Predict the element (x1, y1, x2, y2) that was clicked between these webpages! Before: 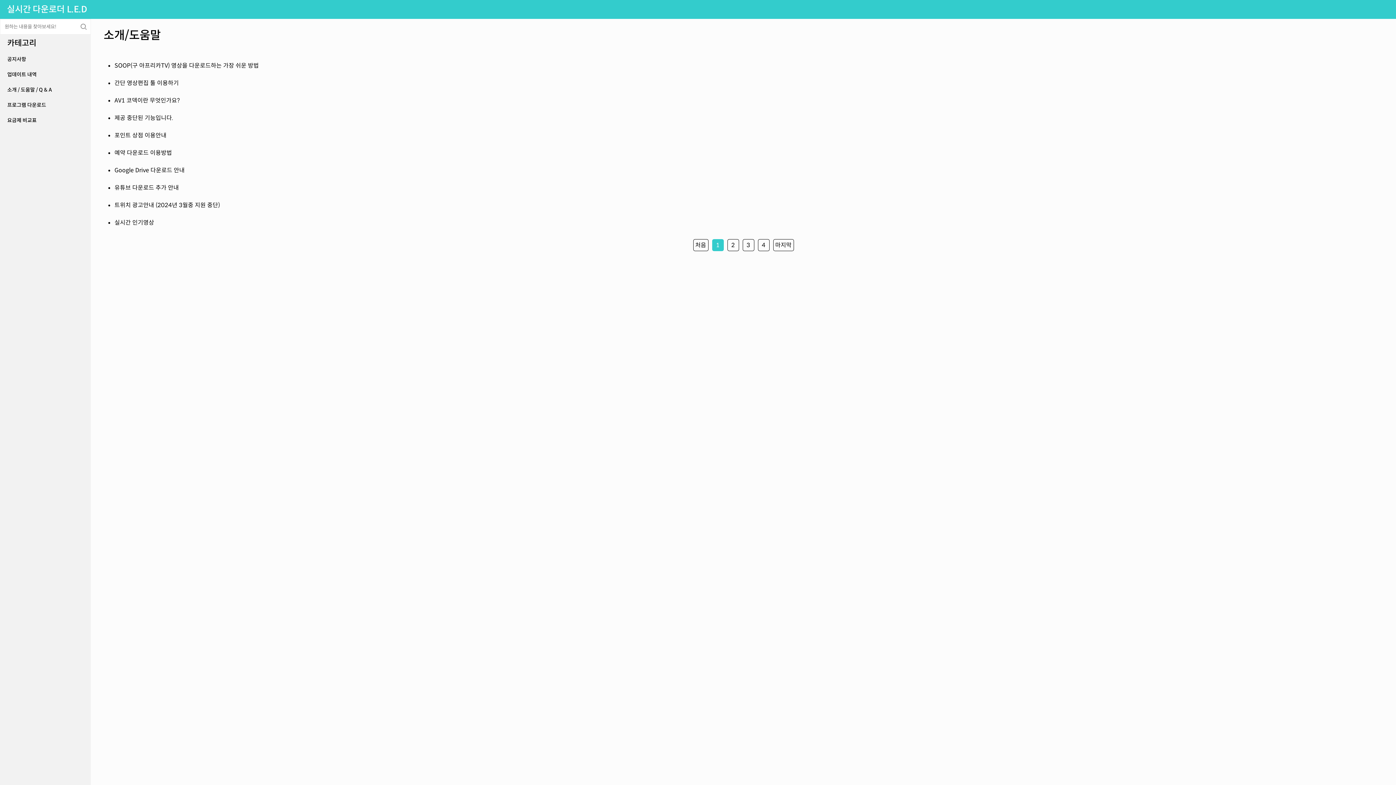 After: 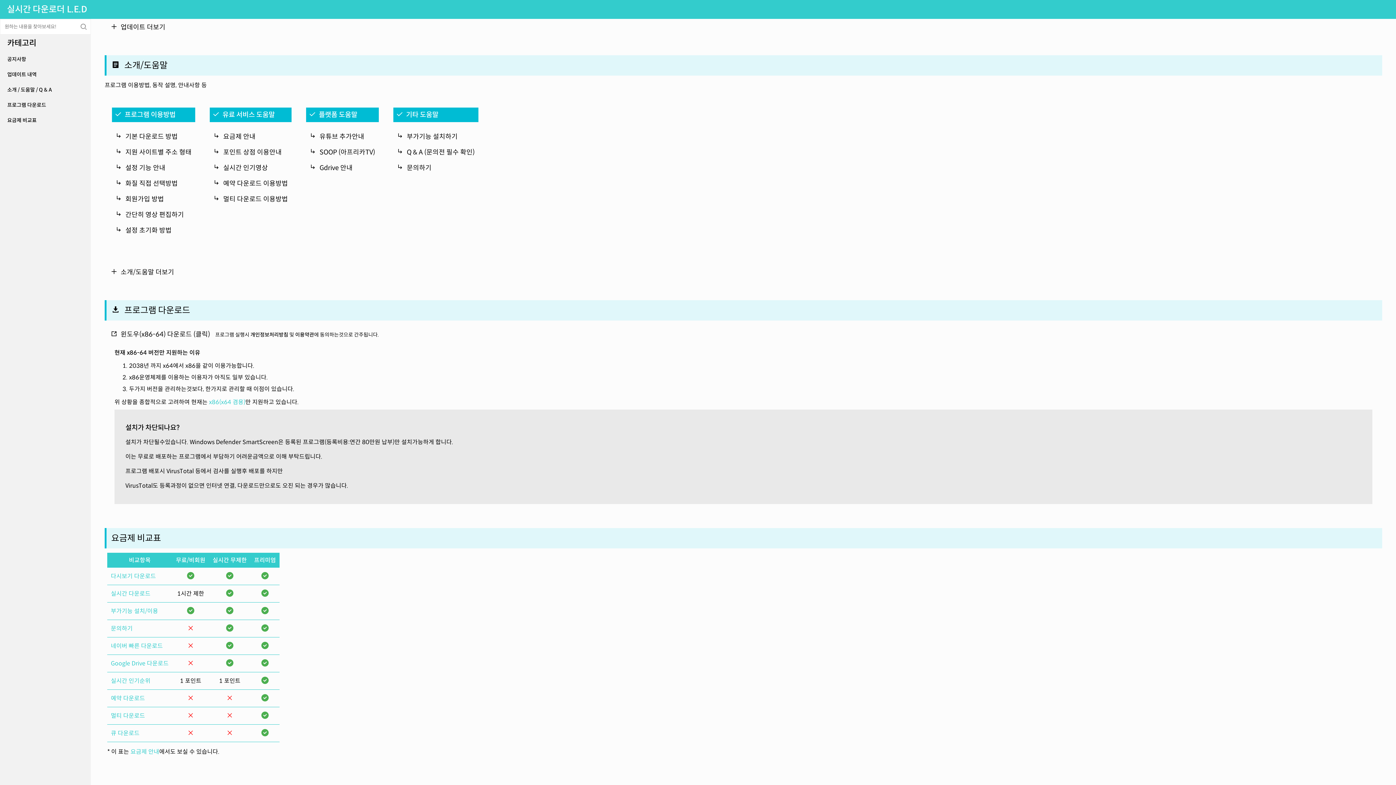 Action: bbox: (0, 97, 90, 112) label: 프로그램 다운로드